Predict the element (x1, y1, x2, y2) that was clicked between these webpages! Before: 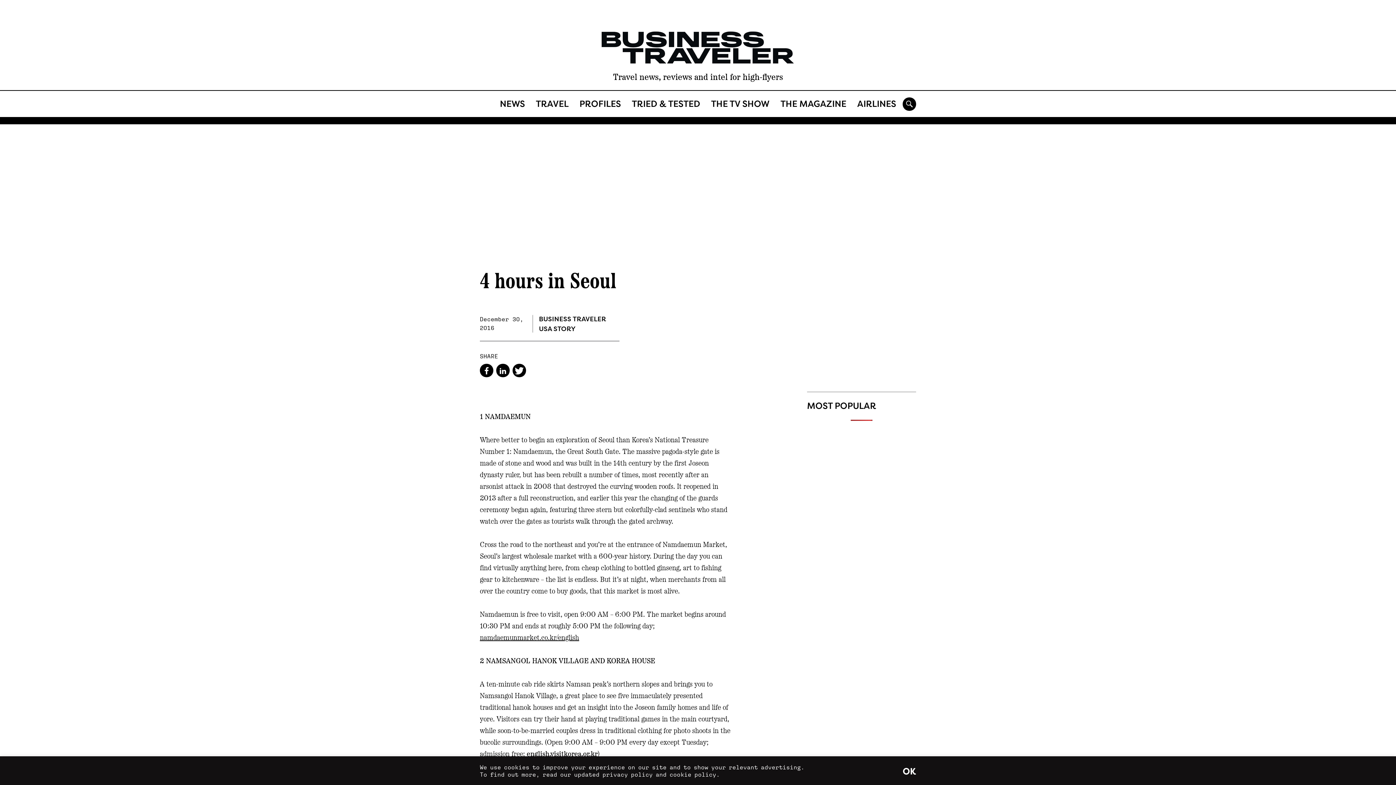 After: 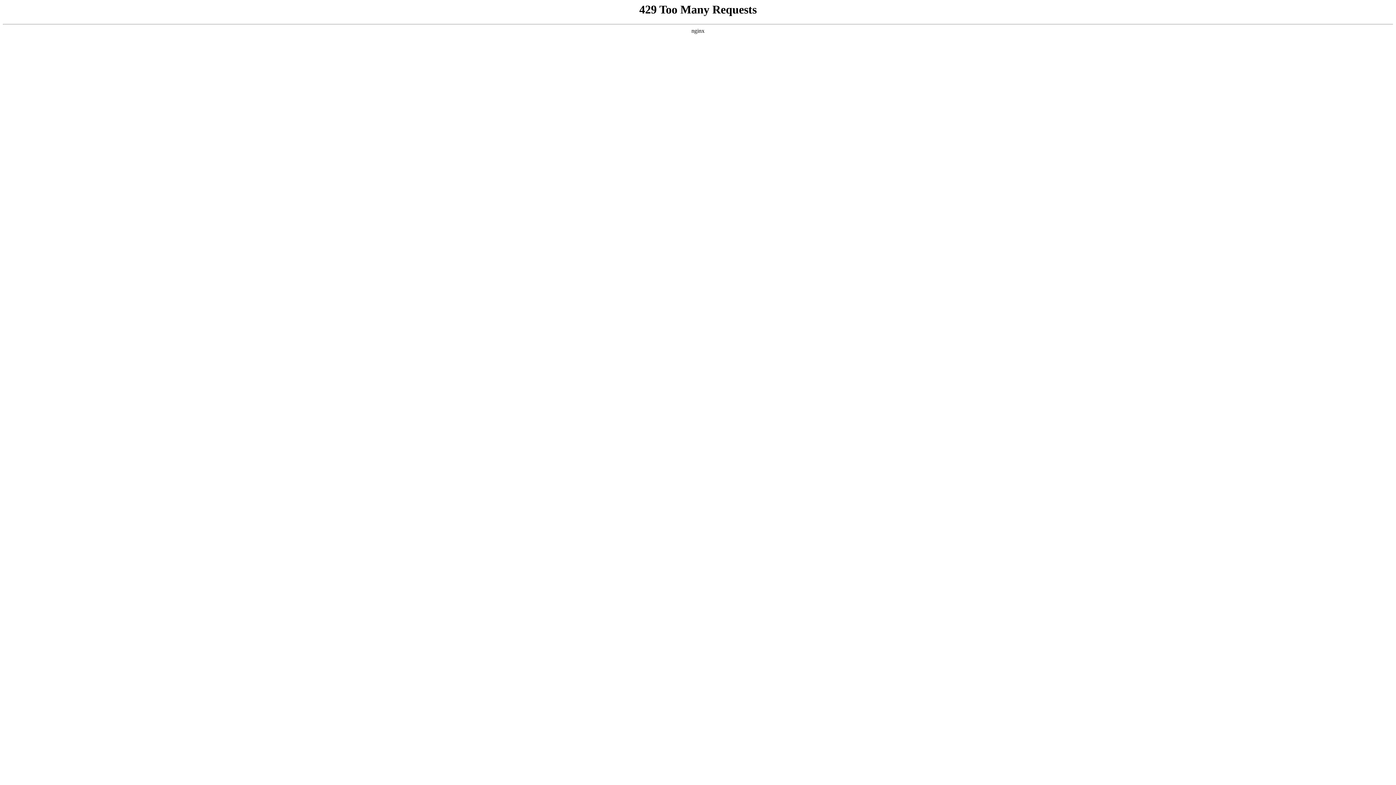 Action: label: AIRLINES bbox: (852, 97, 901, 110)